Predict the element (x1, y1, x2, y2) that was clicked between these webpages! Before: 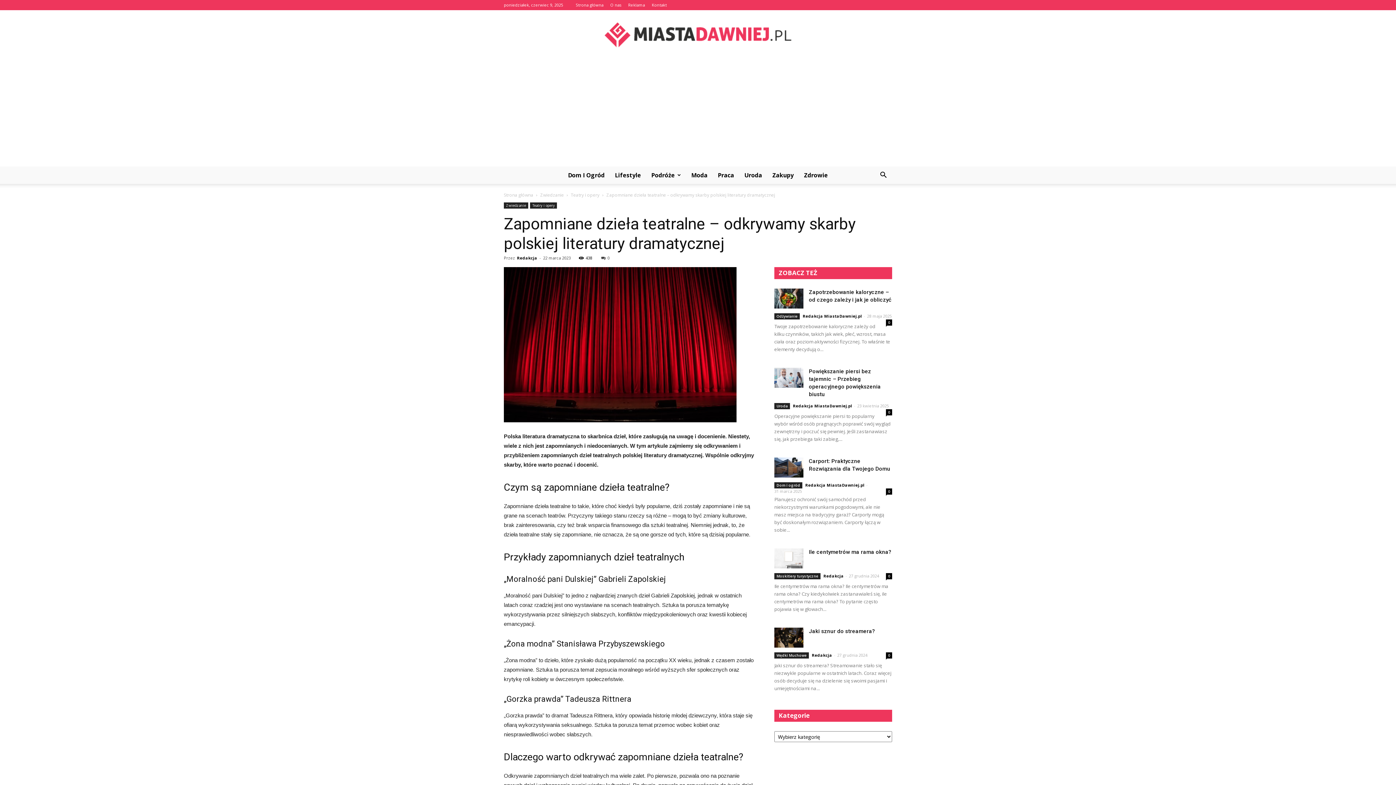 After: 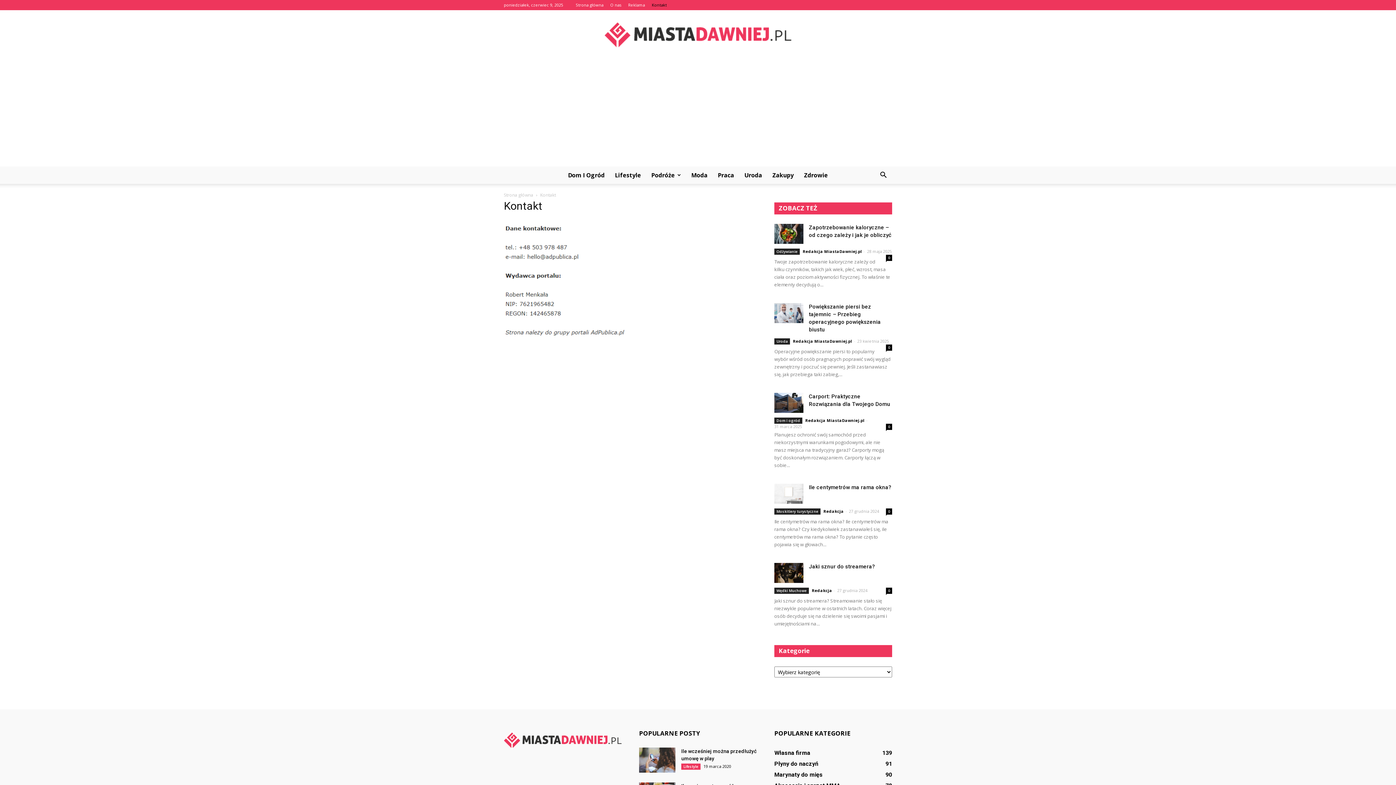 Action: bbox: (652, 2, 666, 7) label: Kontakt